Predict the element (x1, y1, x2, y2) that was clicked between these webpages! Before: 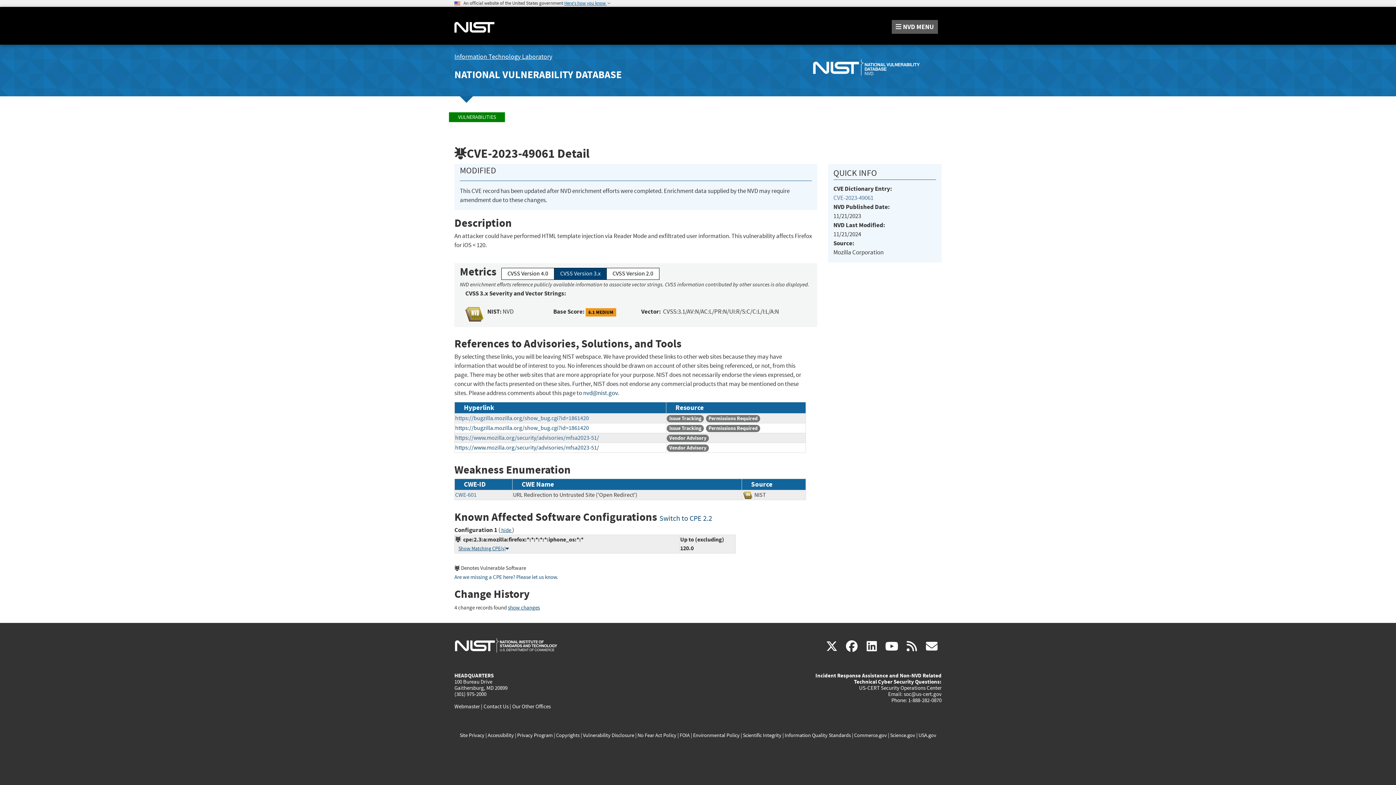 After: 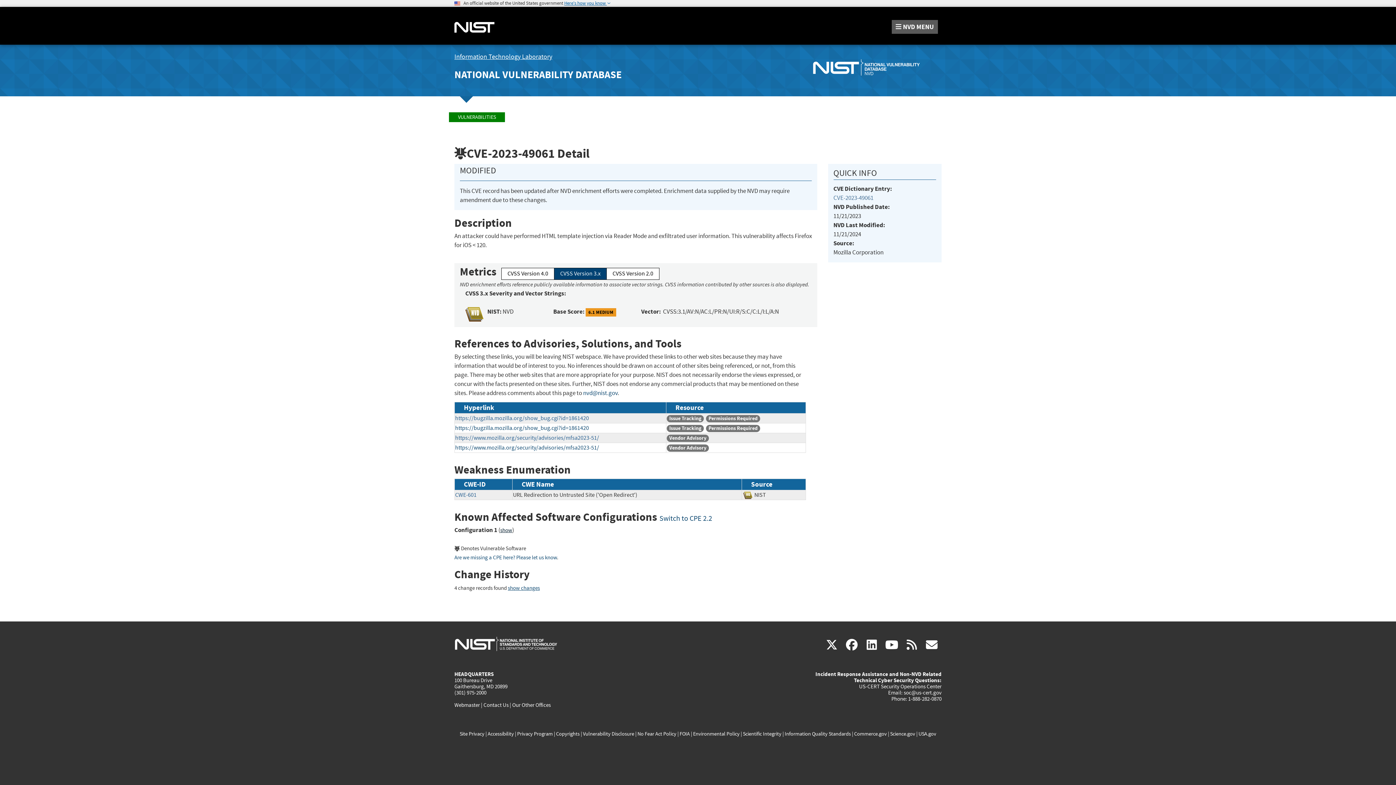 Action: label:  hide  bbox: (500, 527, 512, 534)